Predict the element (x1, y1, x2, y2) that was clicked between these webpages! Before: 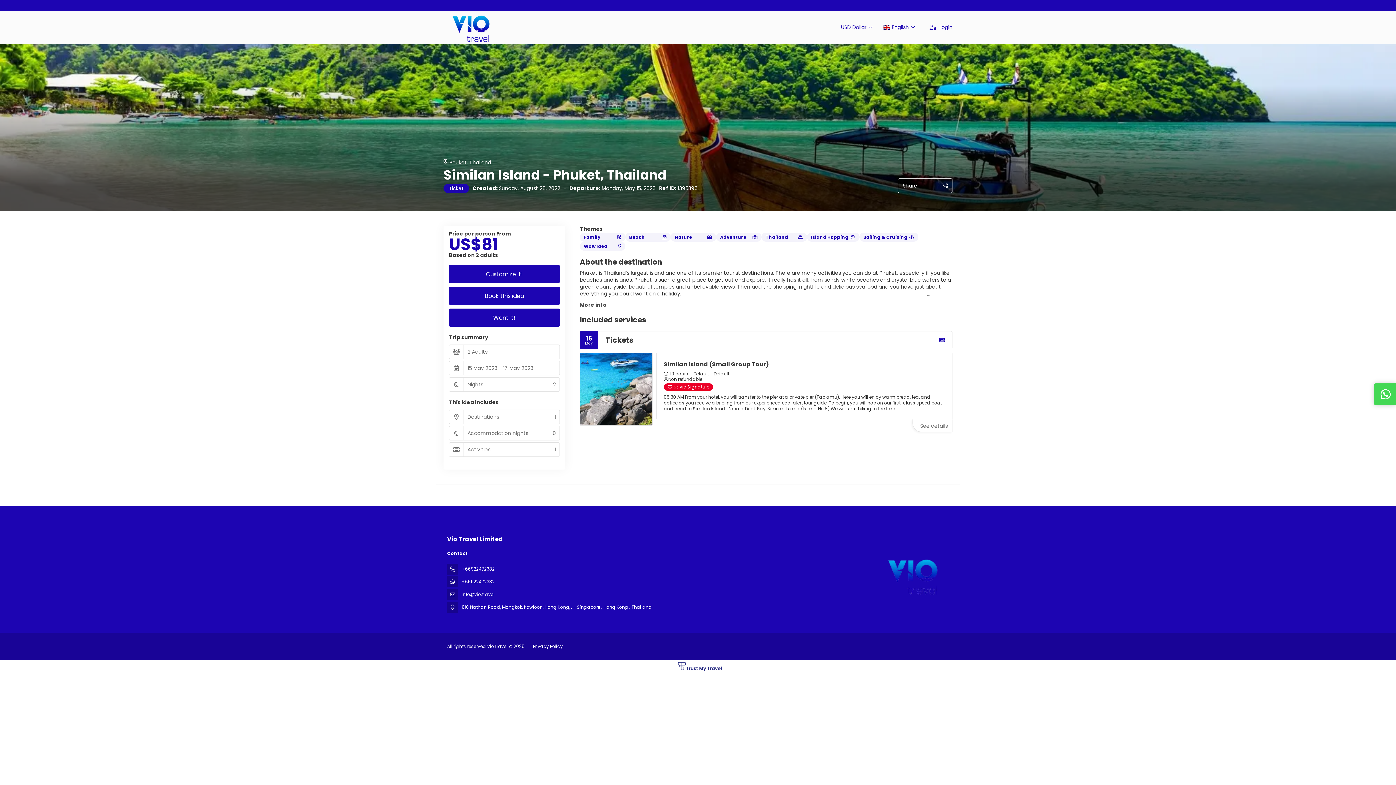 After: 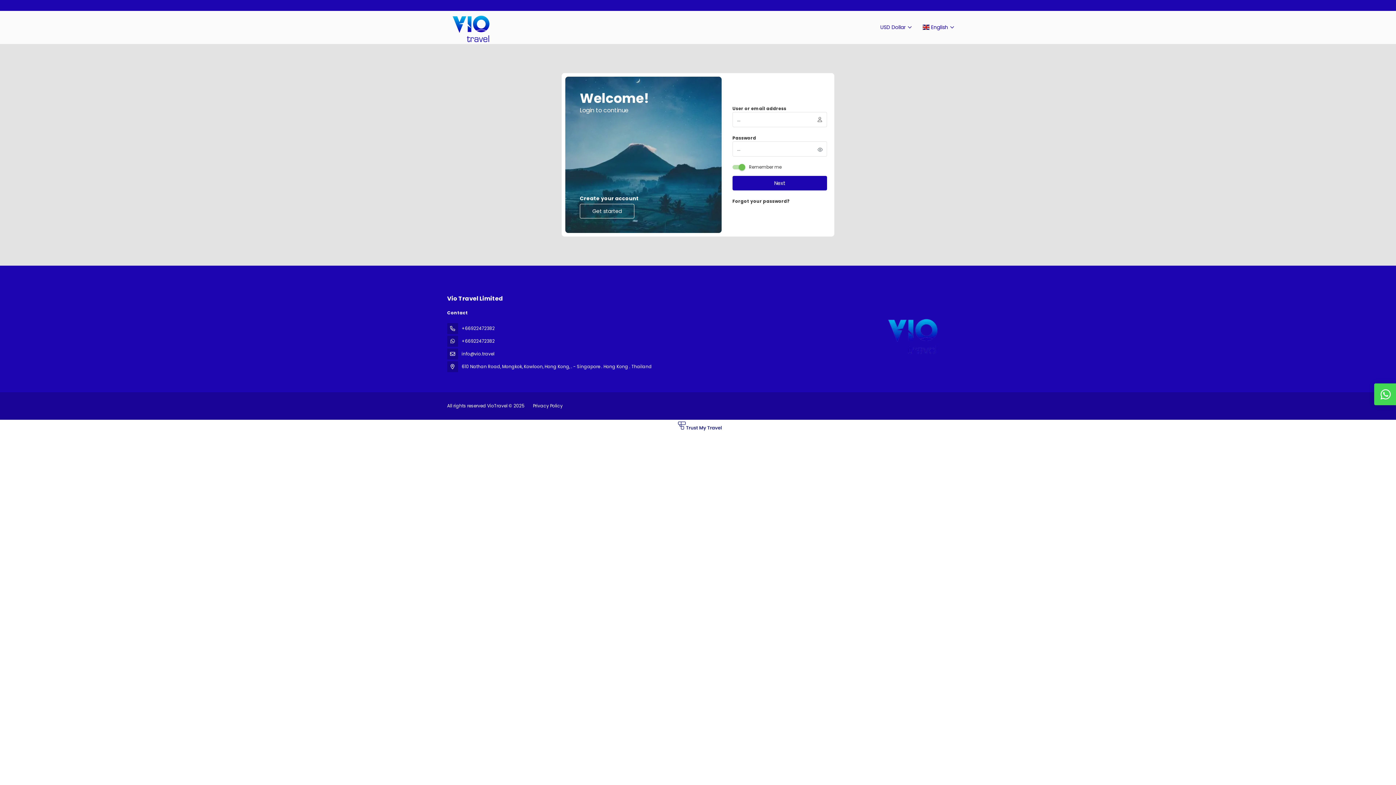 Action: bbox: (625, 232, 670, 241) label: Beach